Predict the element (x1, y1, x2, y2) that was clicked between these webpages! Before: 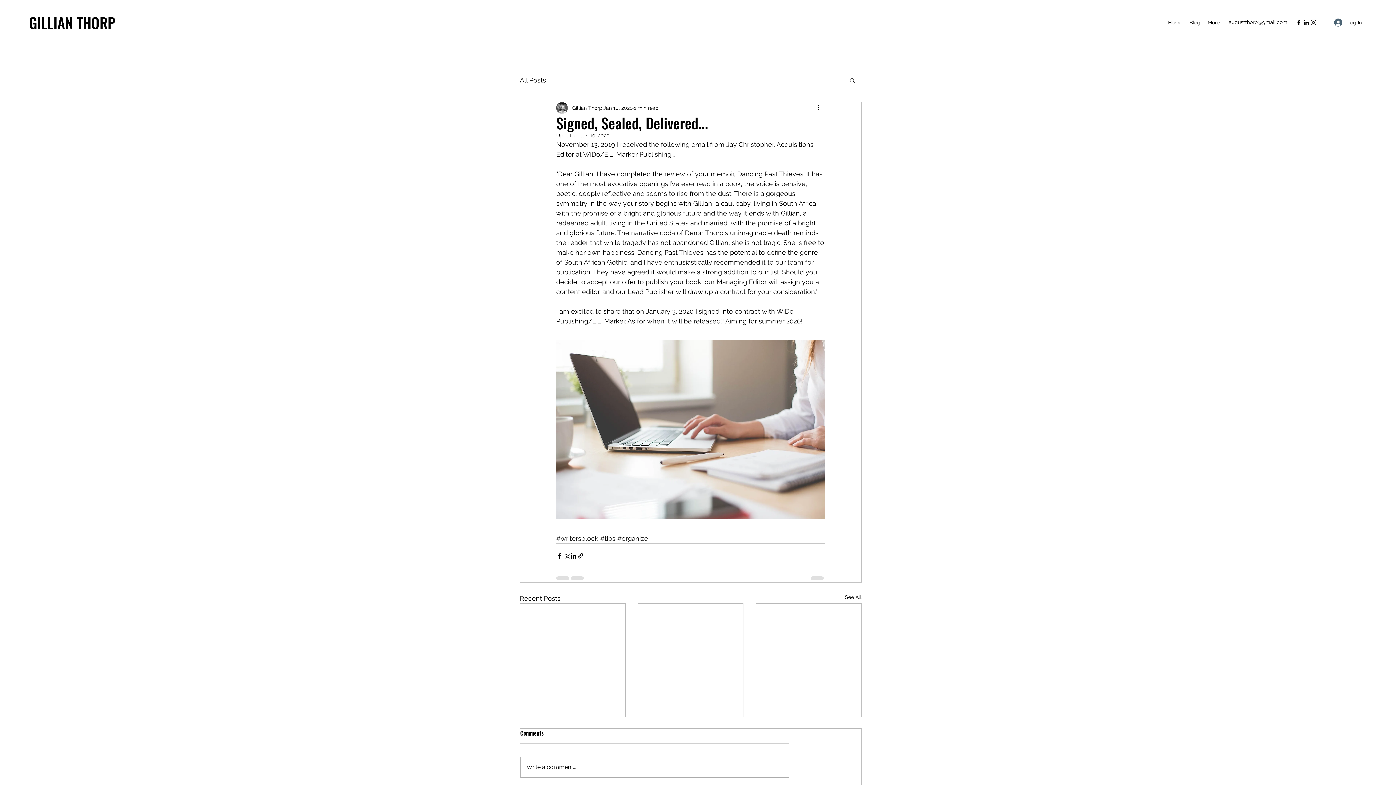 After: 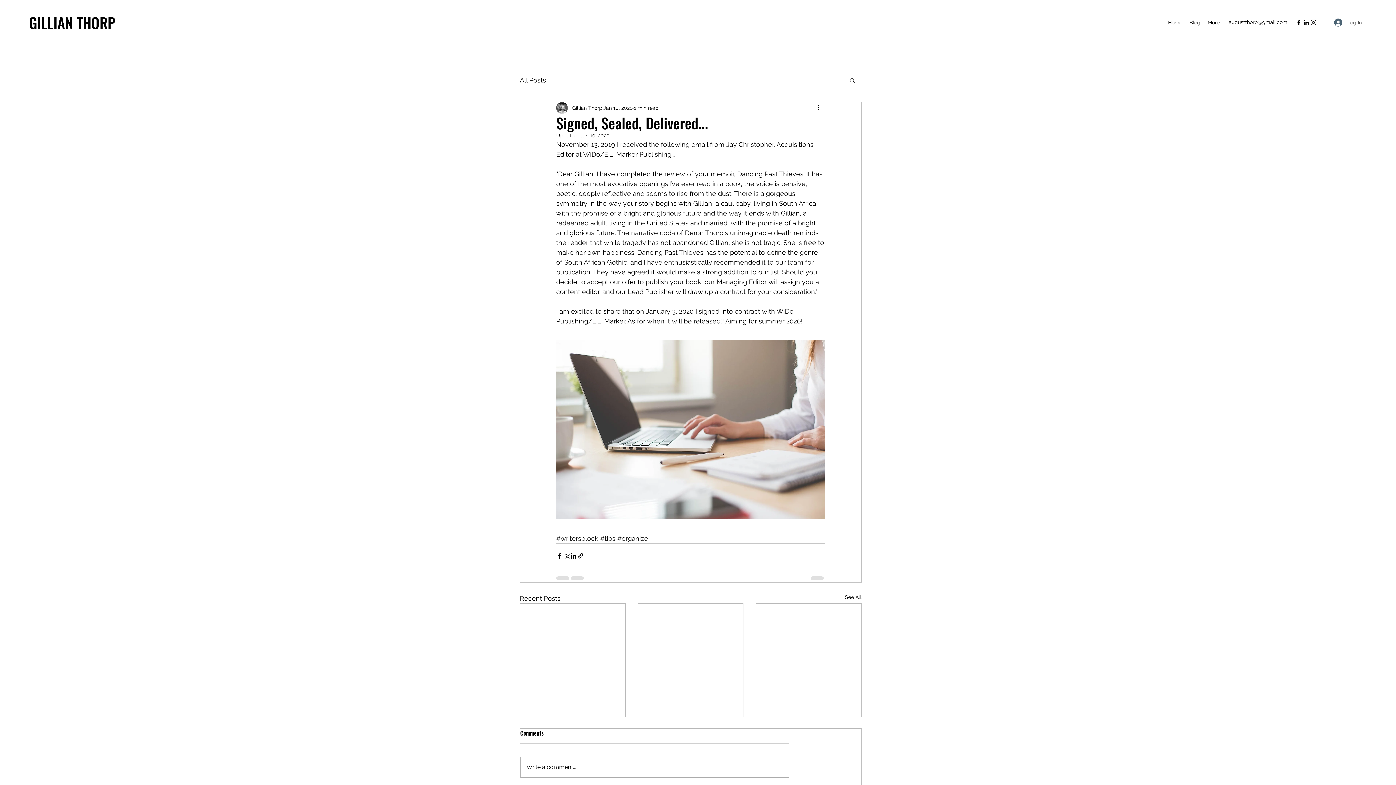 Action: bbox: (1329, 15, 1367, 29) label: Log In